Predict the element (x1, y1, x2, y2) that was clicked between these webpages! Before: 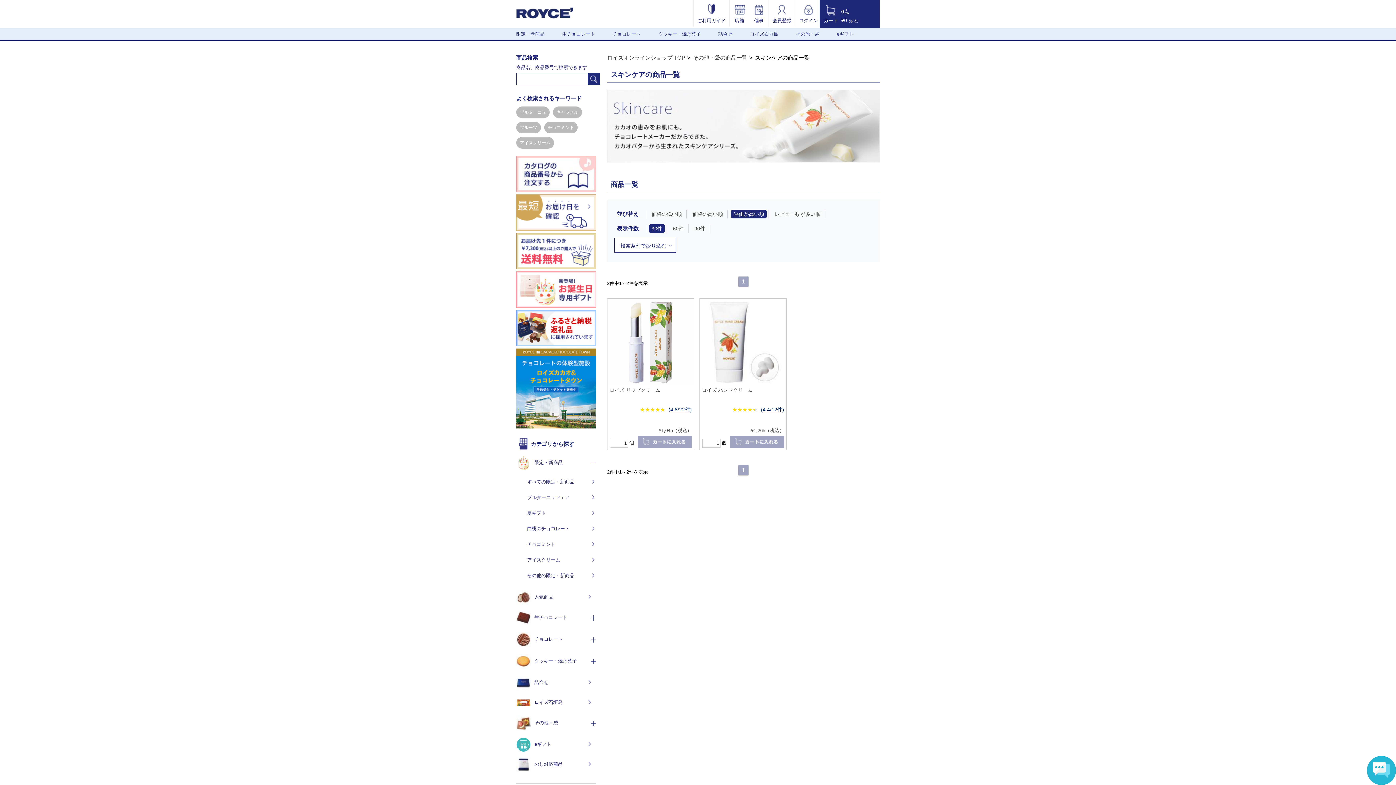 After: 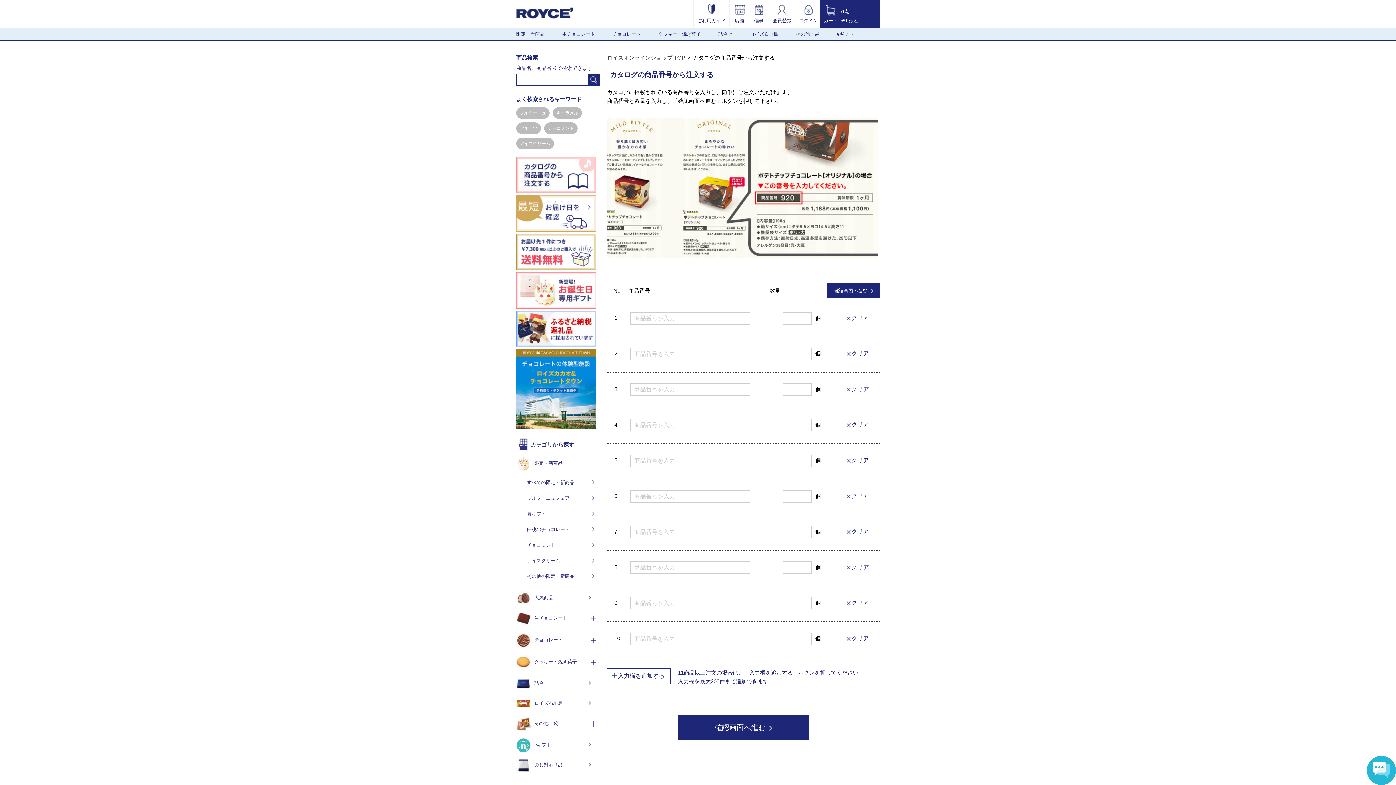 Action: bbox: (516, 188, 596, 193)